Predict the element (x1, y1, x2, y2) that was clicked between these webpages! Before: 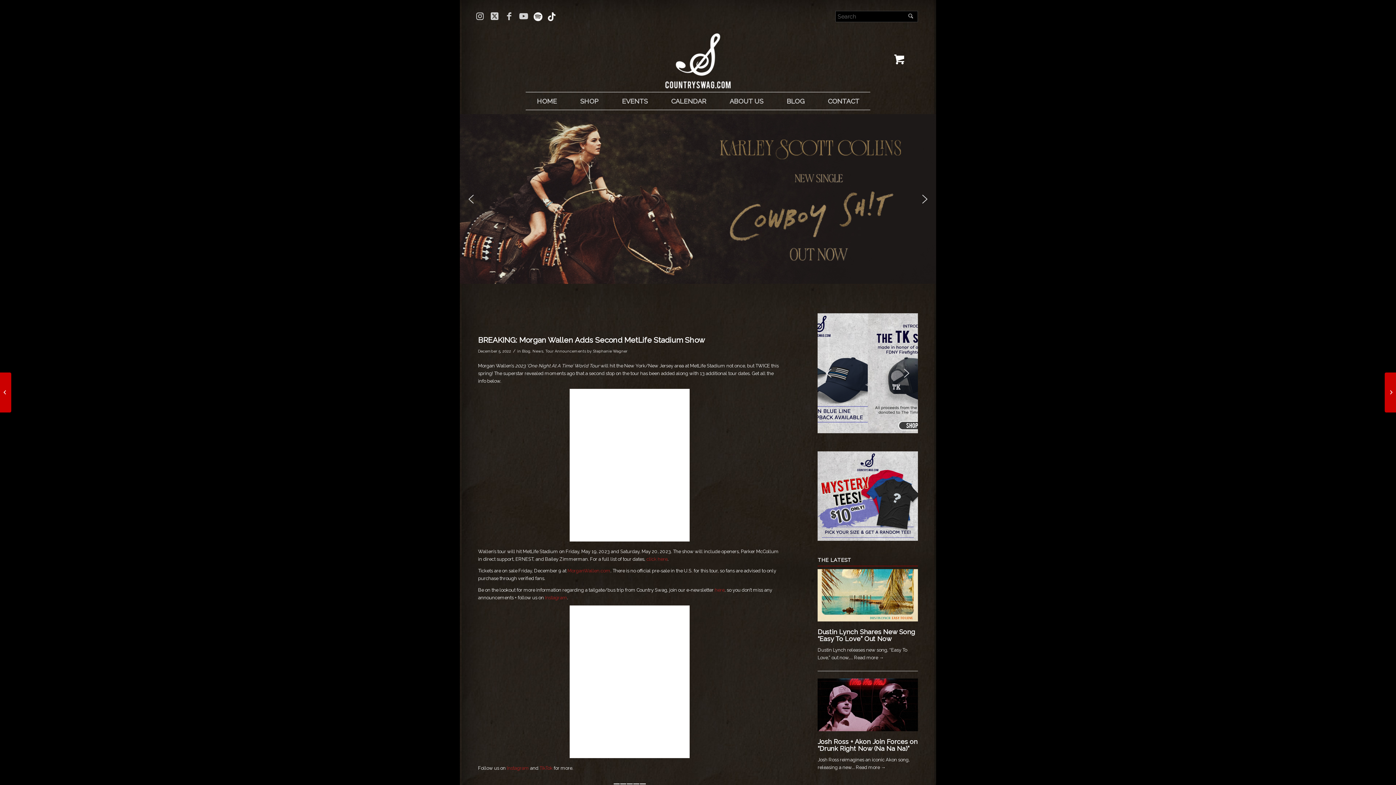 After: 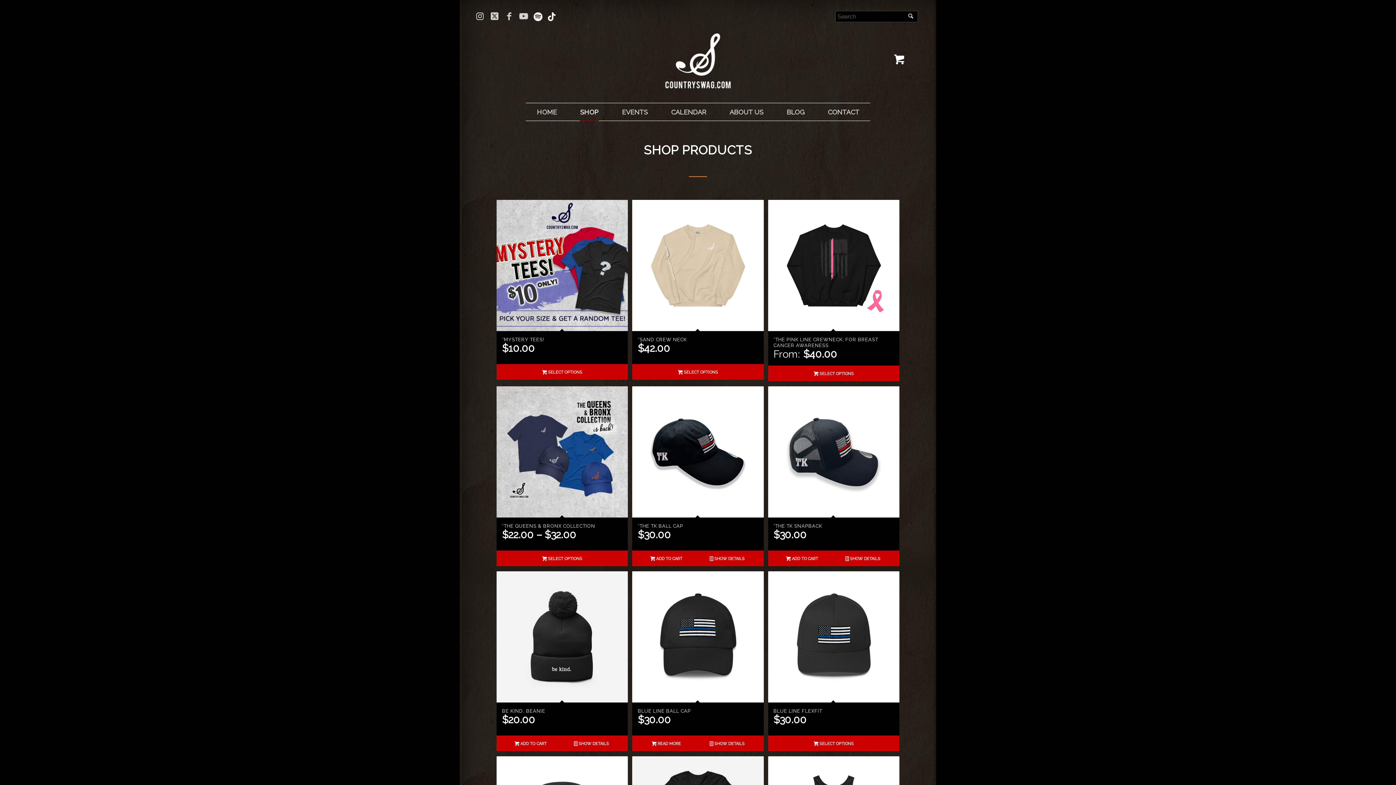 Action: label: SHOP bbox: (580, 97, 598, 105)